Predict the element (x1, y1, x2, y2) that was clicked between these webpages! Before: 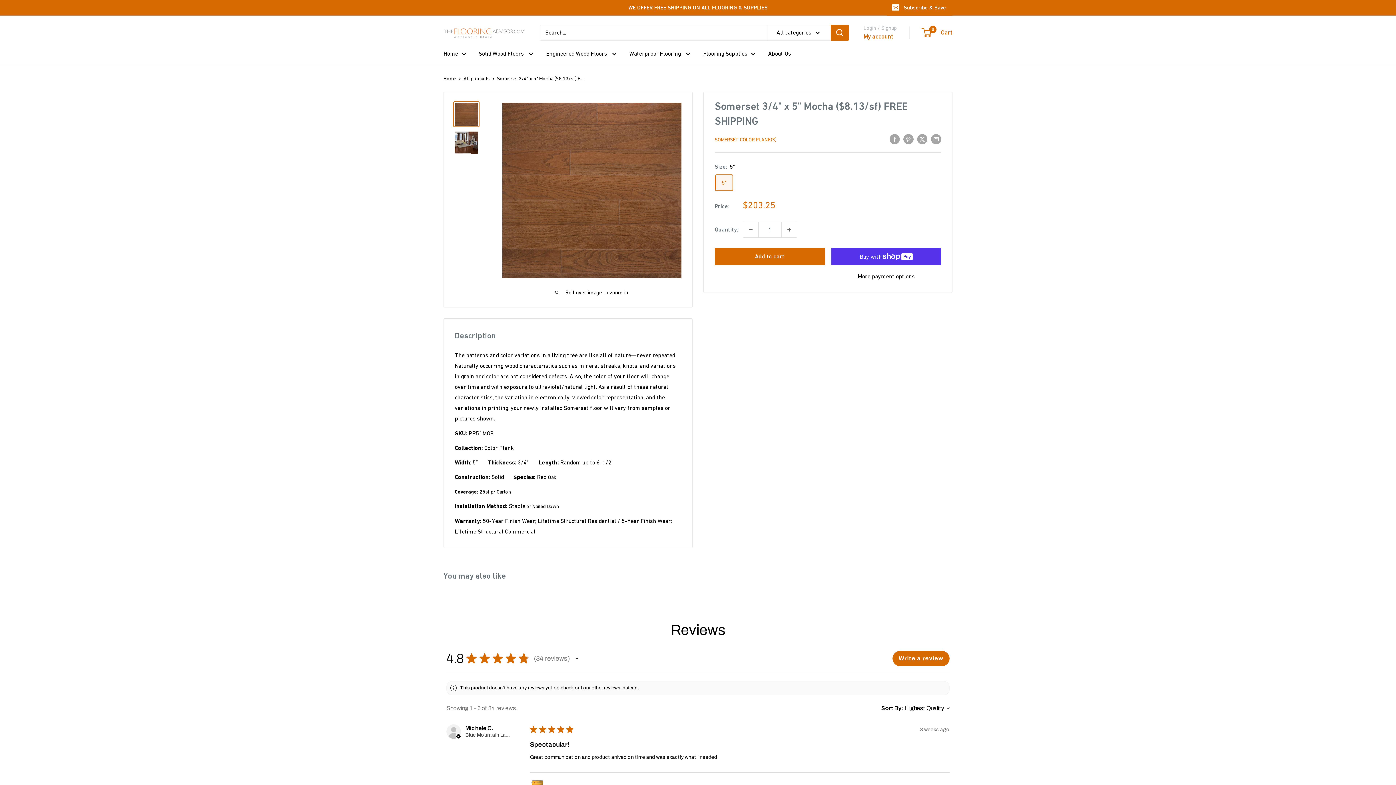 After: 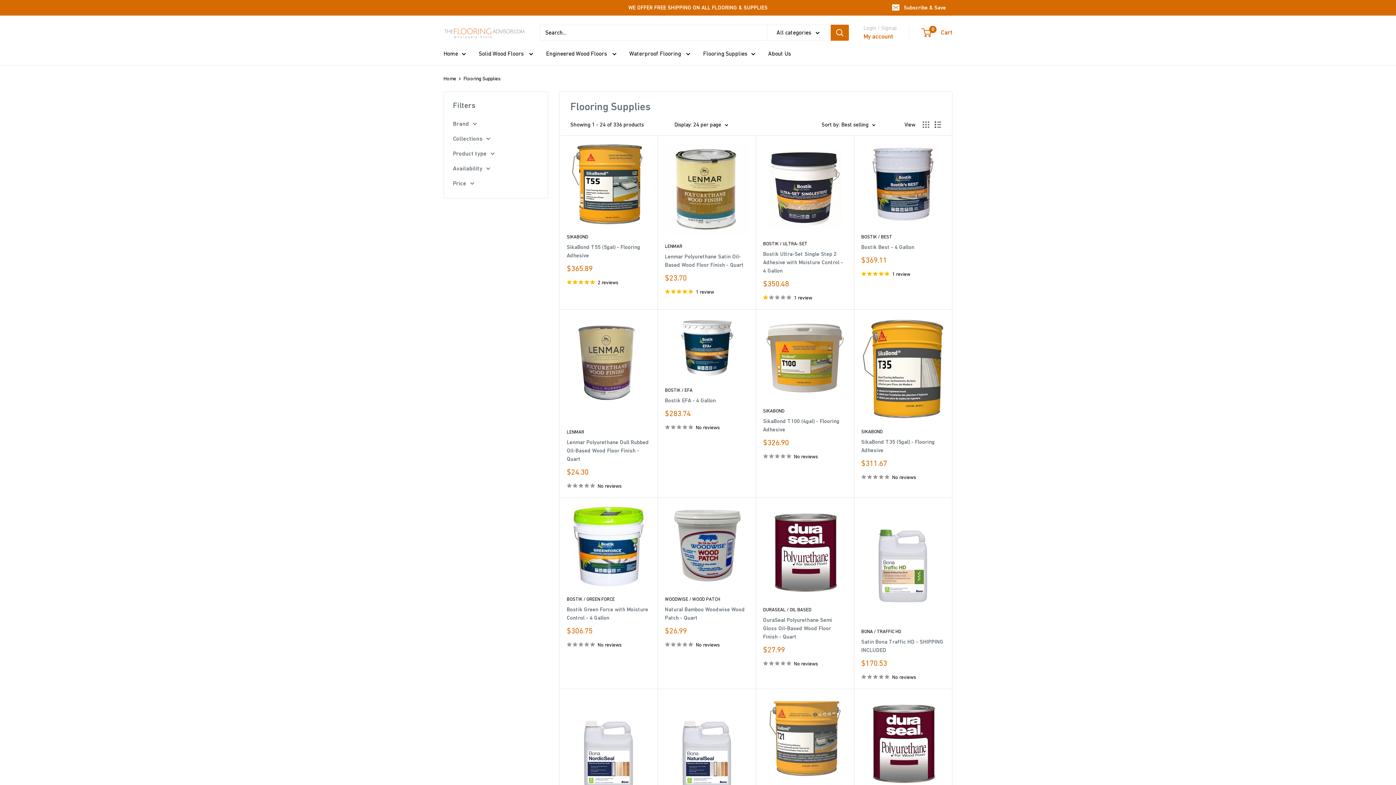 Action: bbox: (703, 48, 755, 58) label: Flooring Supplies